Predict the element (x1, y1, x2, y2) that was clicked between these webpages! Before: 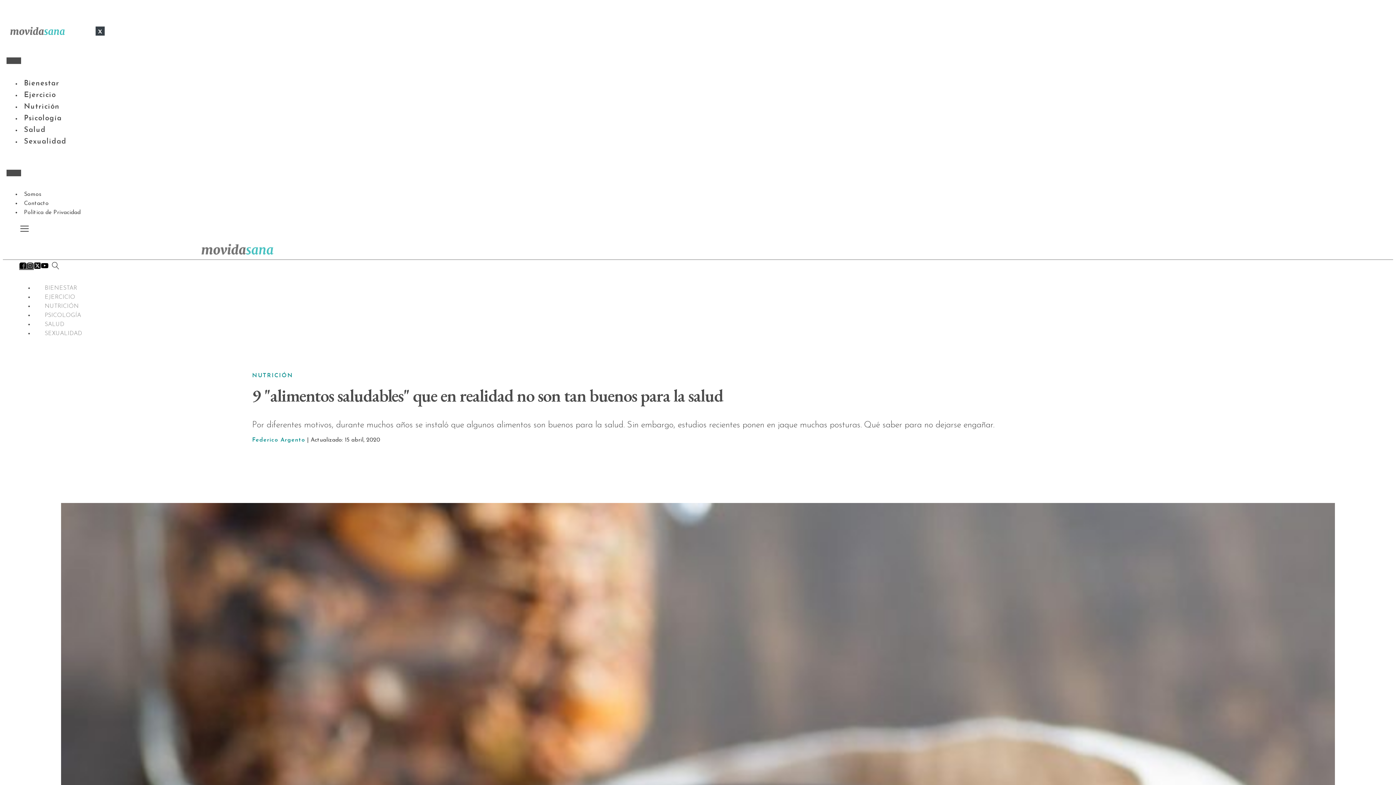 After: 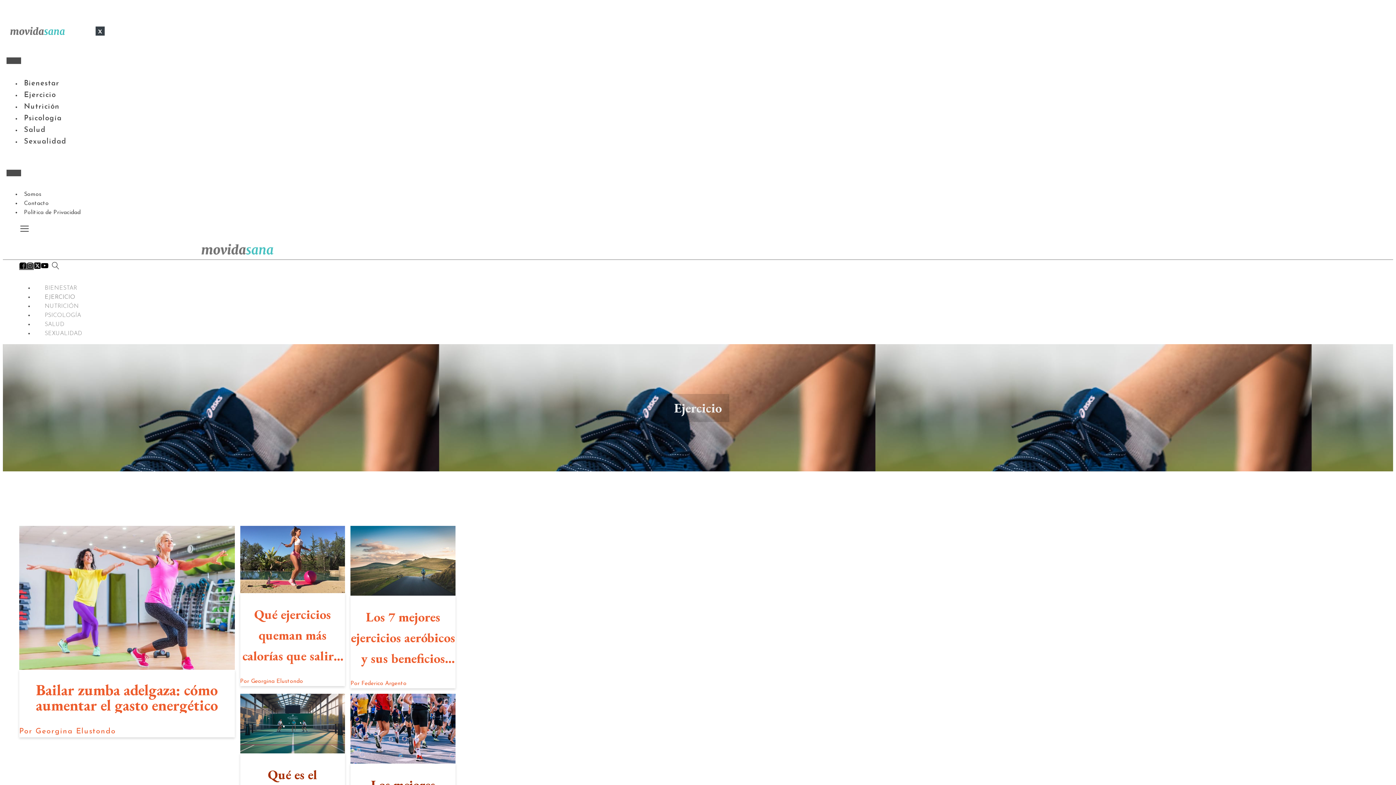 Action: label: EJERCICIO bbox: (33, 288, 86, 306)